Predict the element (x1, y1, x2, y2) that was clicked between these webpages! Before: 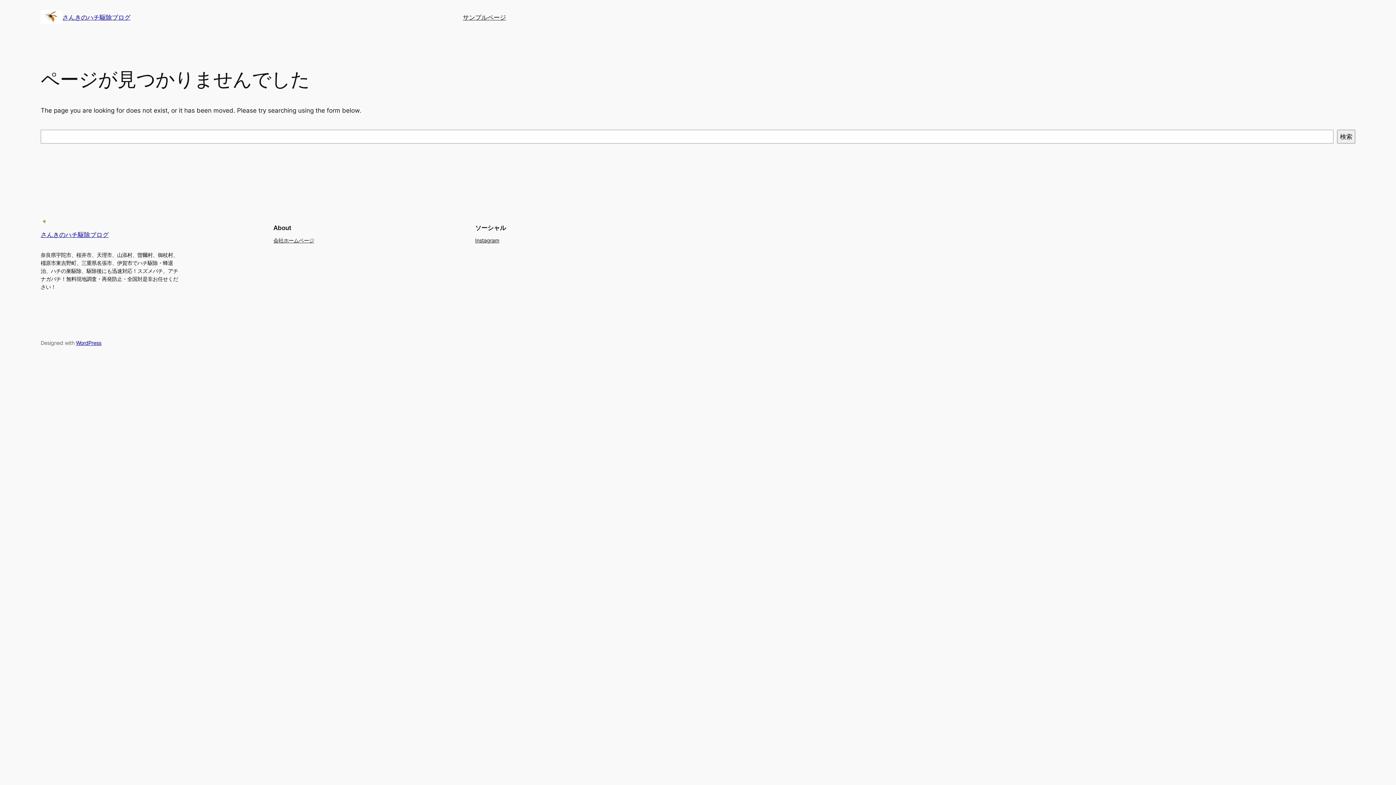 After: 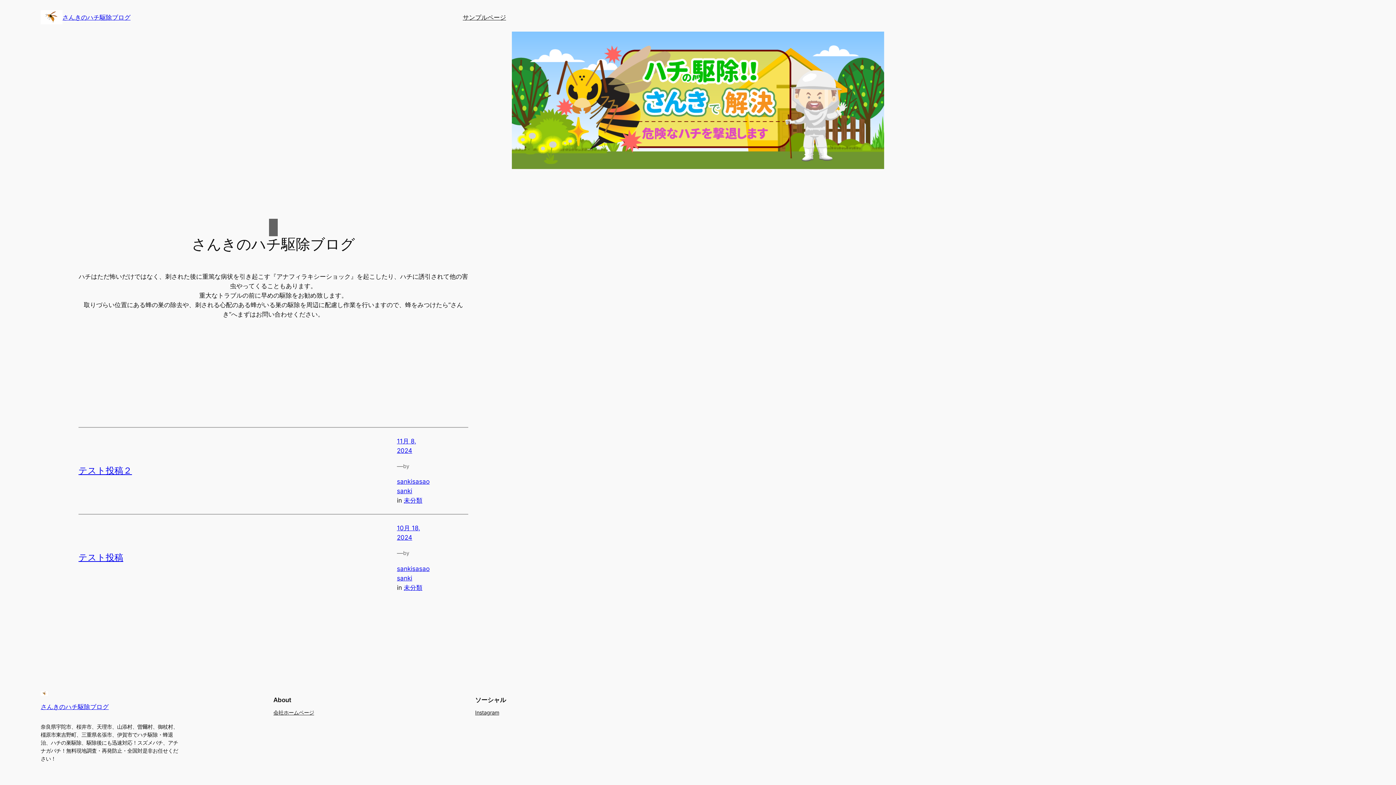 Action: bbox: (40, 219, 48, 224)